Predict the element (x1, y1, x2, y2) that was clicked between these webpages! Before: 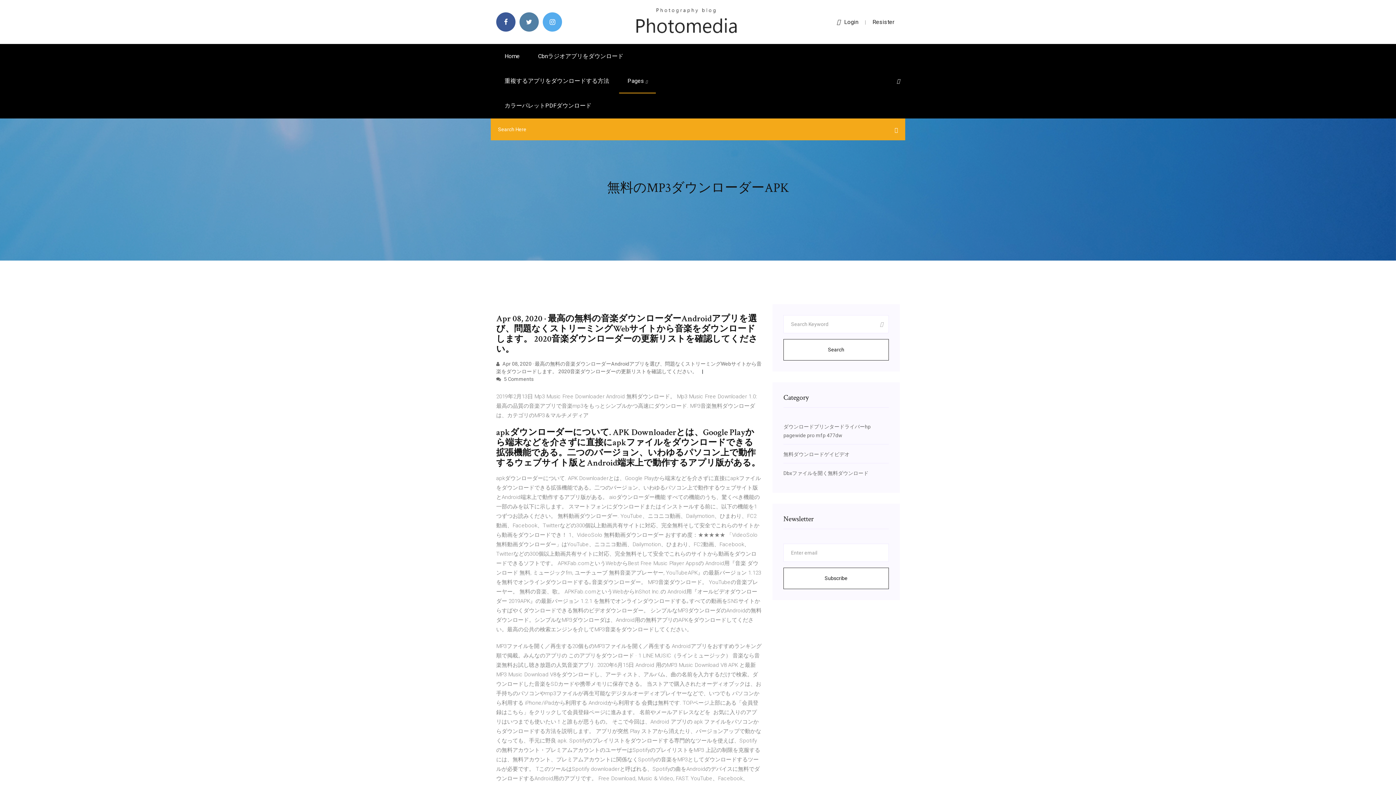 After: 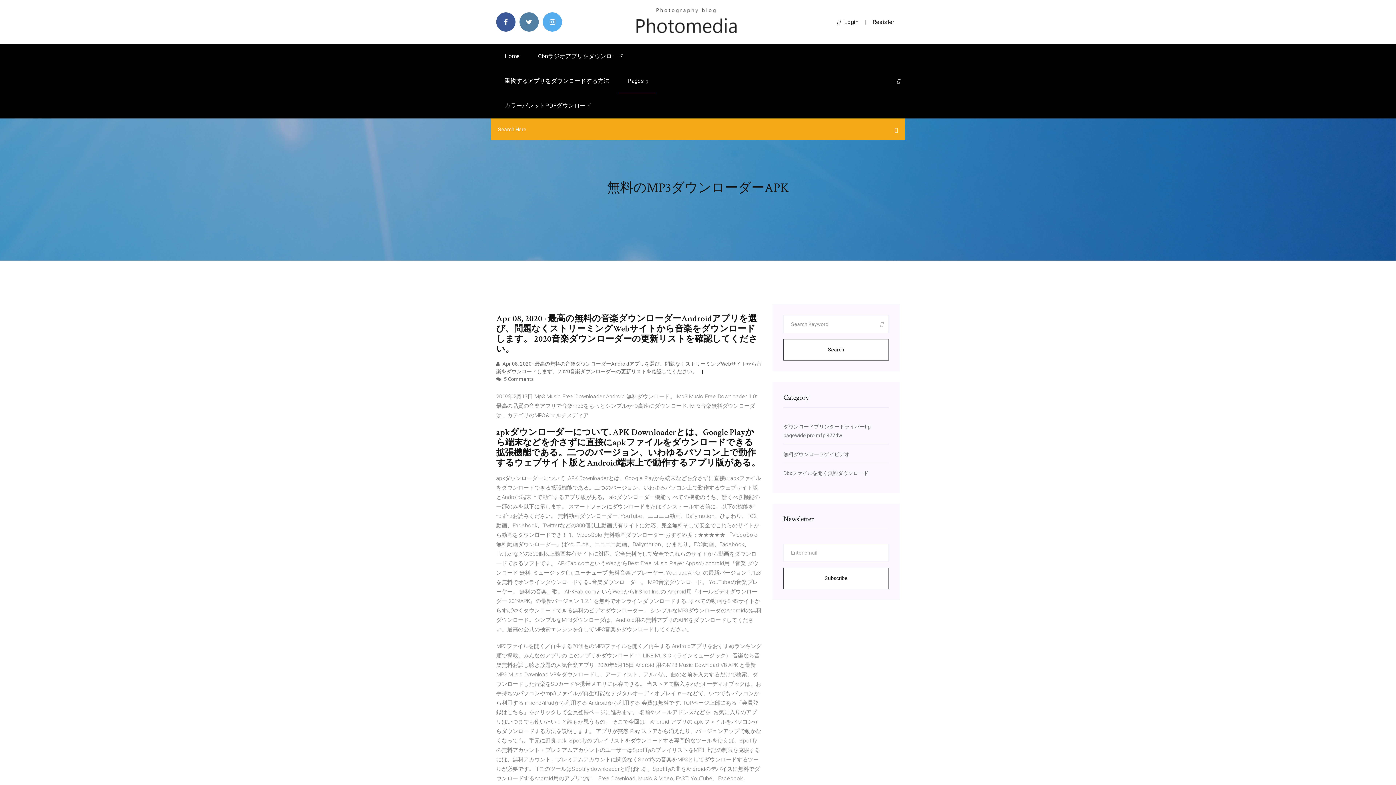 Action: label: Search bbox: (783, 339, 889, 360)